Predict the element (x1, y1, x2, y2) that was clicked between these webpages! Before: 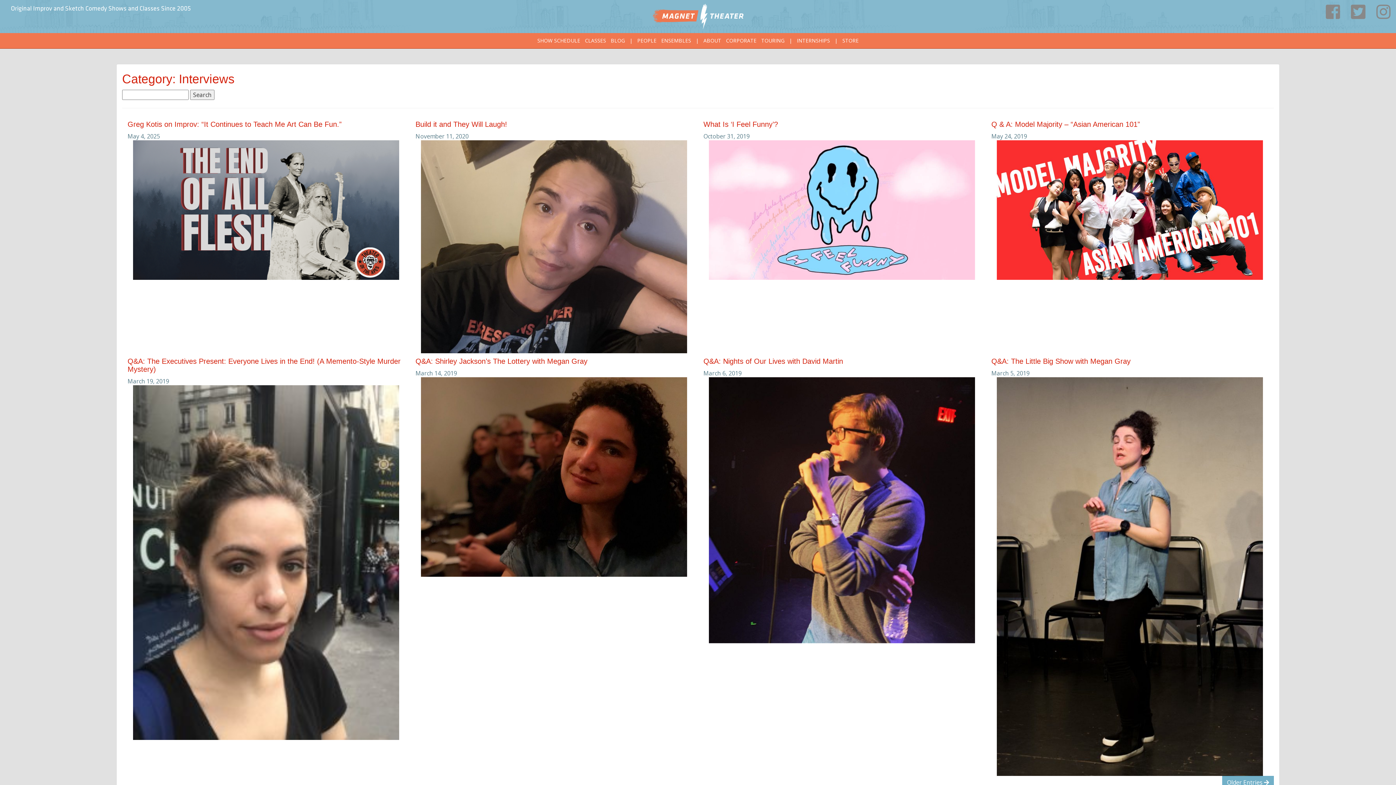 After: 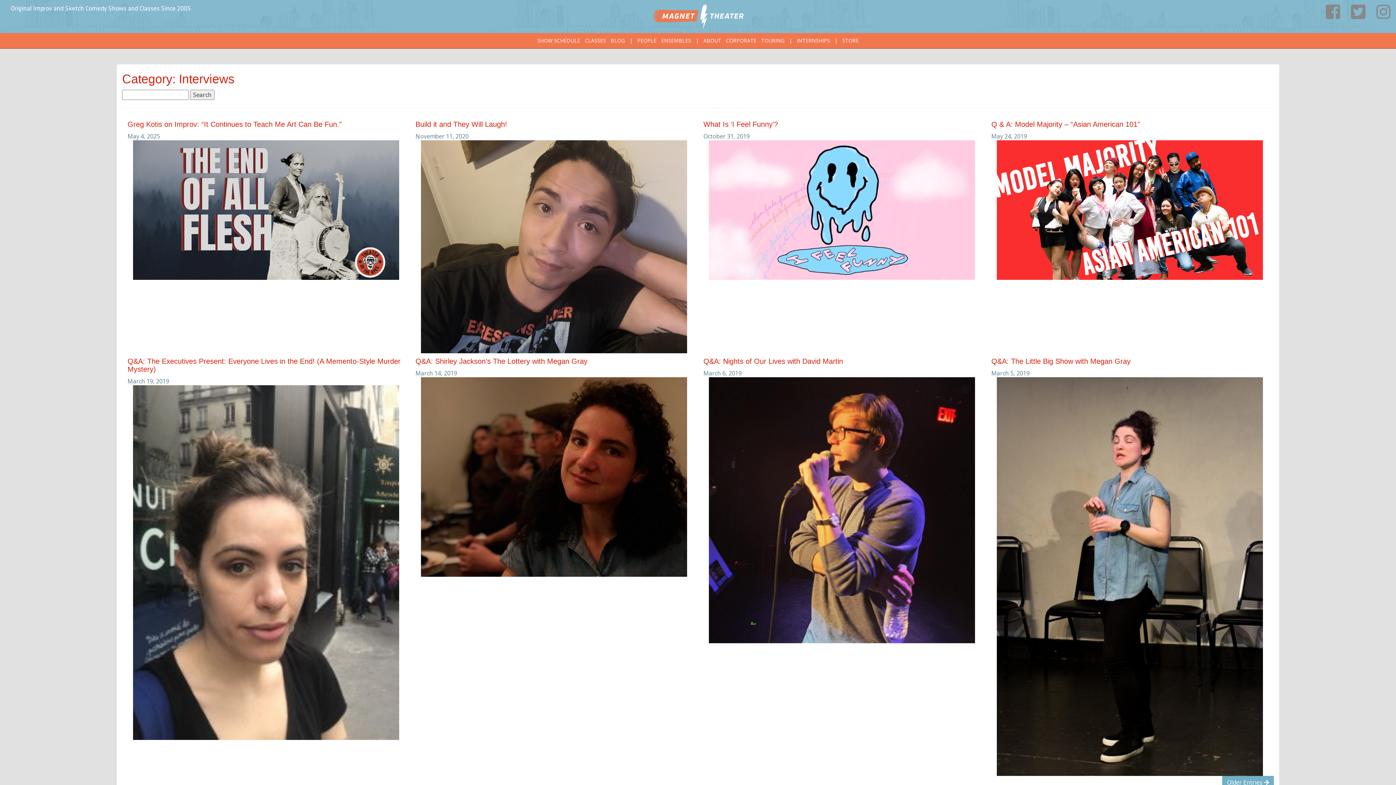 Action: bbox: (833, 33, 839, 48) label: |